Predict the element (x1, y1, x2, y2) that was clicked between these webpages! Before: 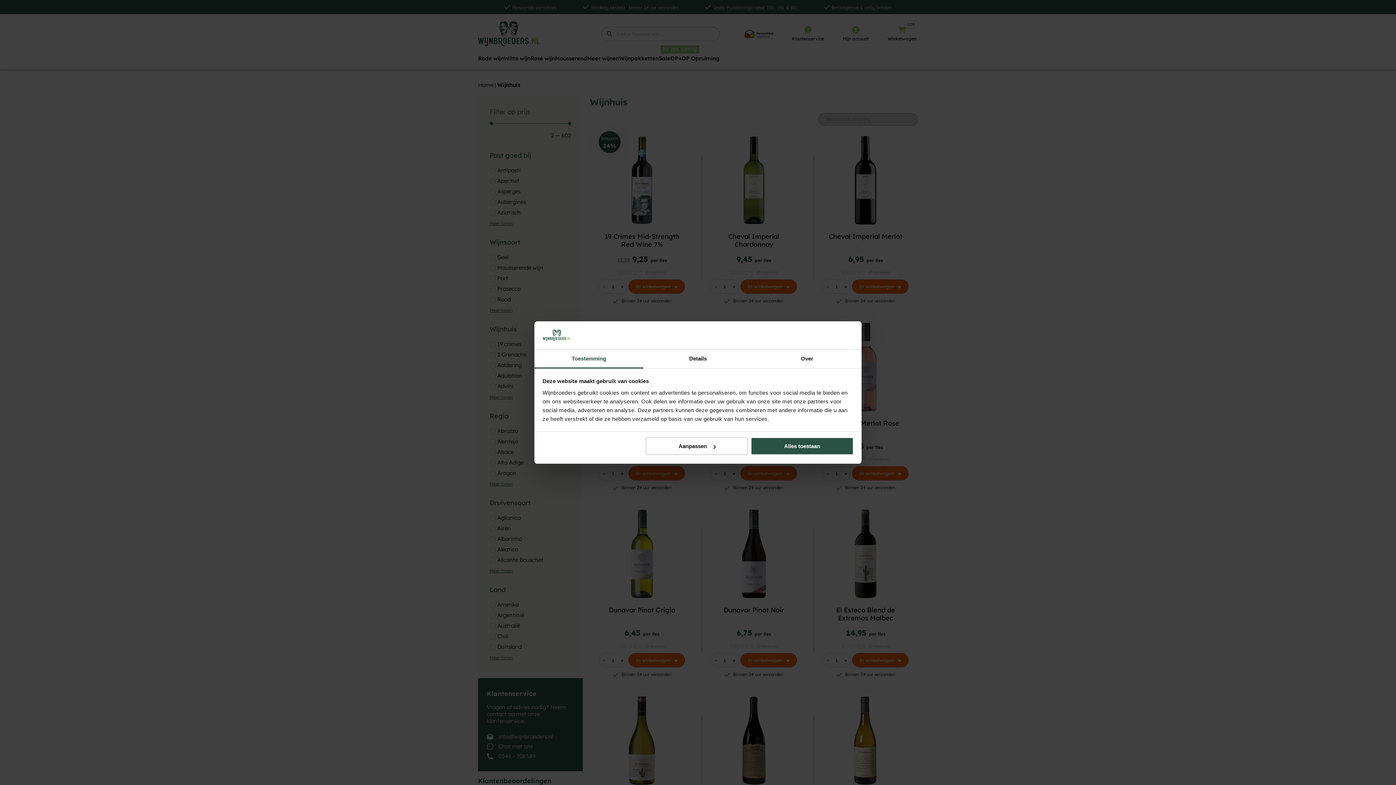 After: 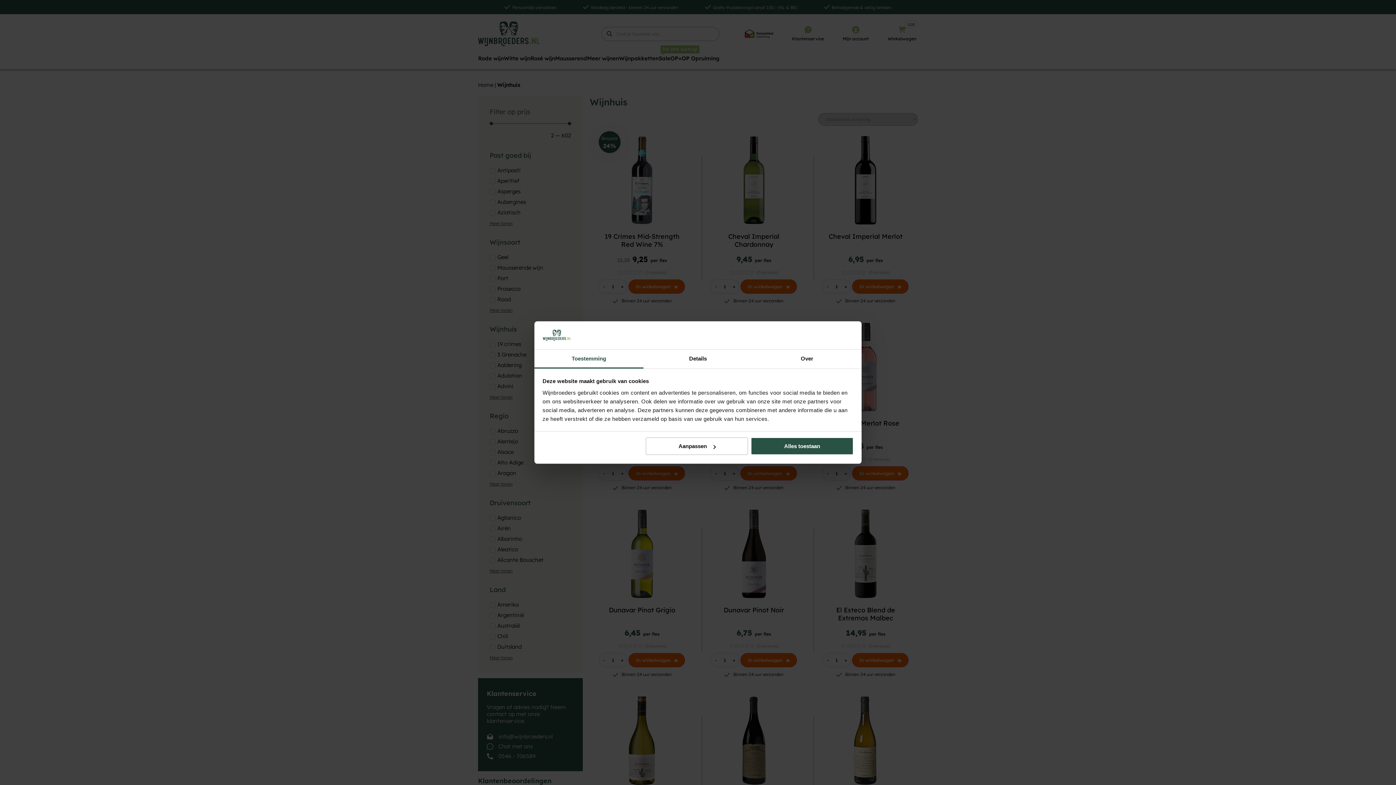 Action: label: Toestemming bbox: (534, 349, 643, 368)